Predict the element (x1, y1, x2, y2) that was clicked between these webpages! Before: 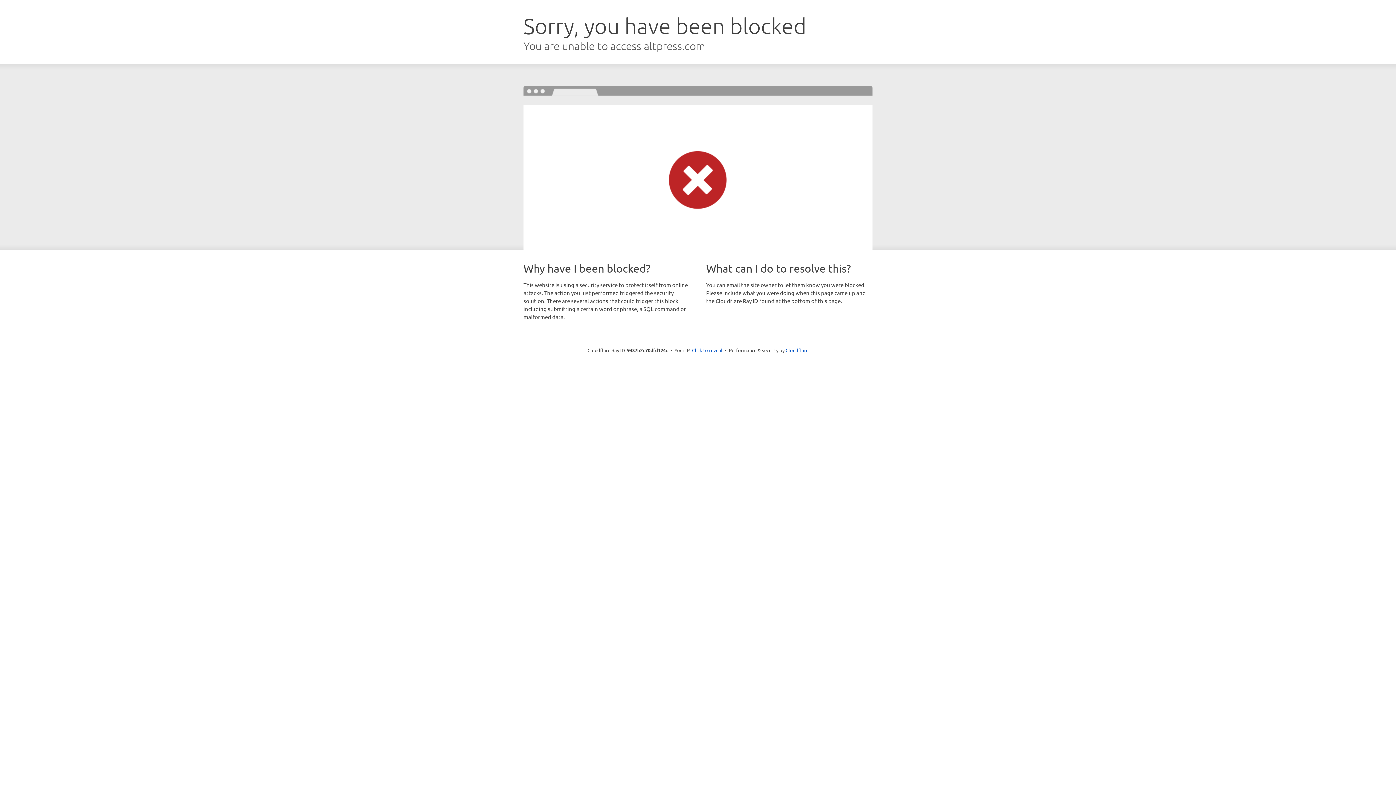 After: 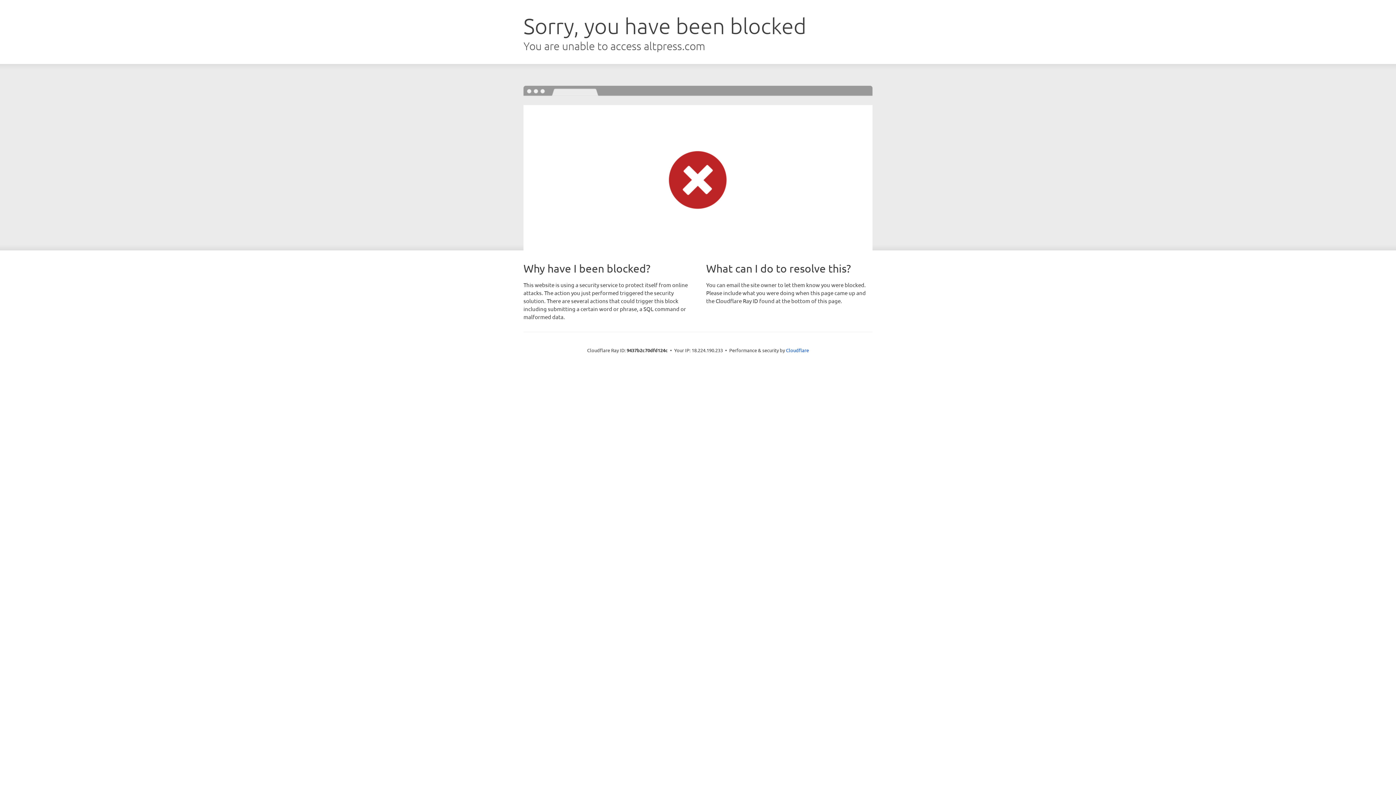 Action: label: Click to reveal bbox: (692, 346, 722, 353)